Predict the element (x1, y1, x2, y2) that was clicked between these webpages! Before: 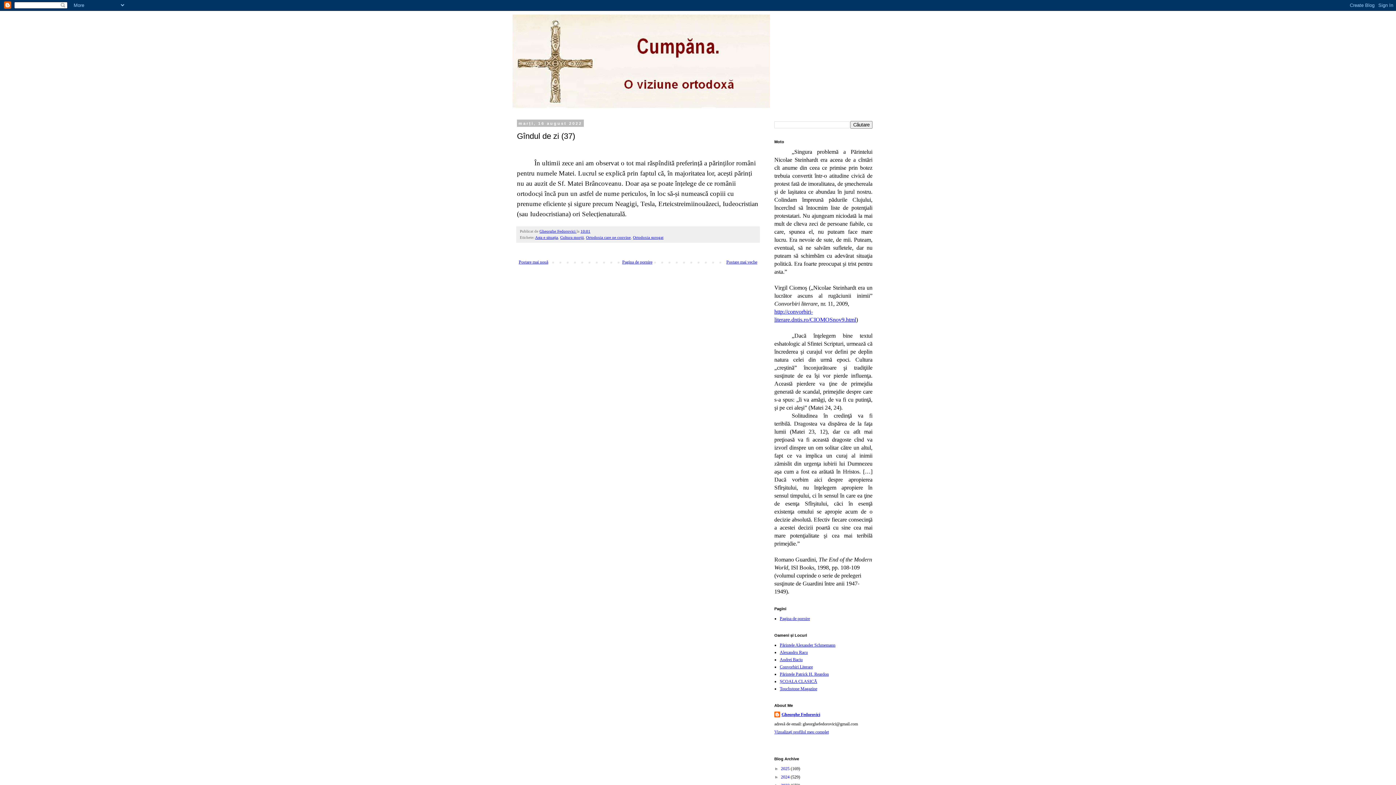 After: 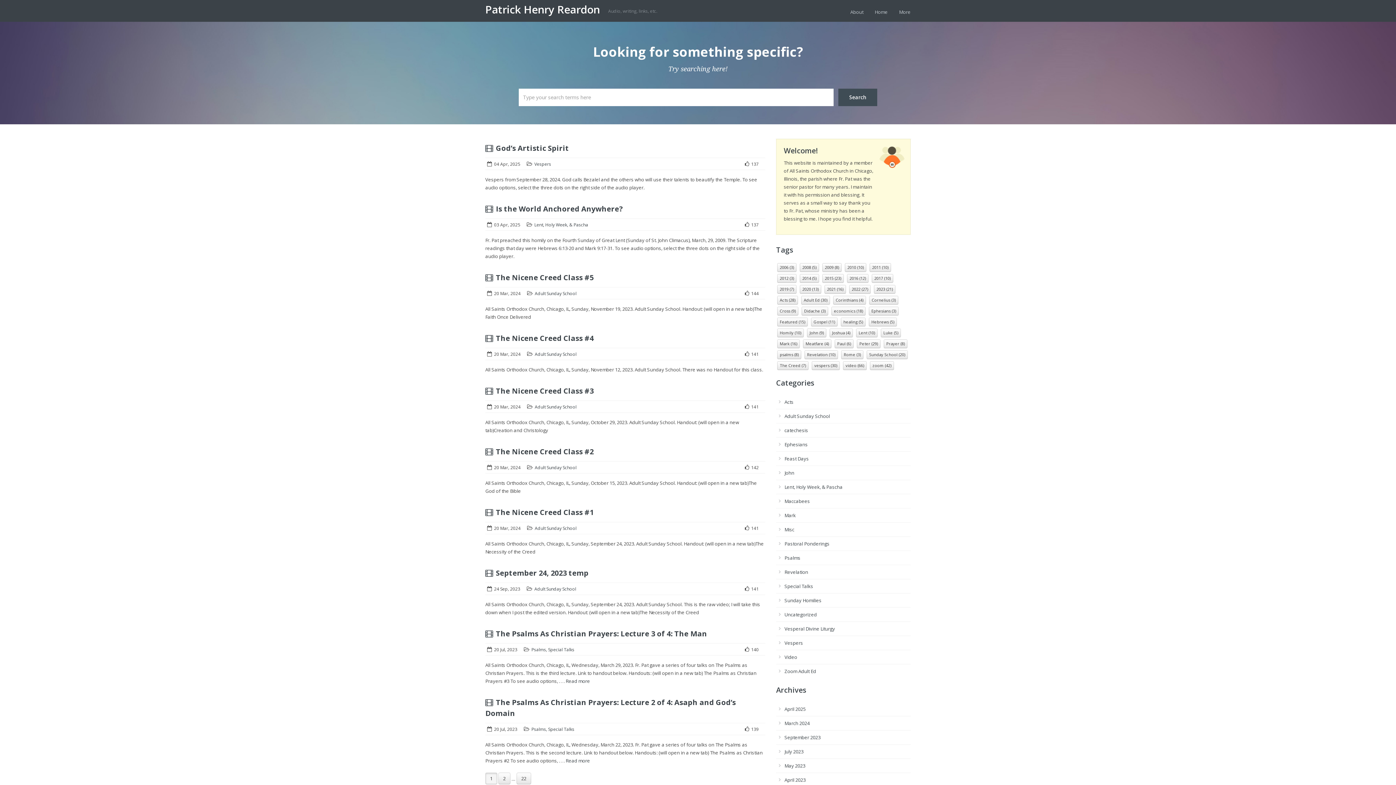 Action: label: Părintele Patrick H. Reardon bbox: (780, 672, 829, 677)